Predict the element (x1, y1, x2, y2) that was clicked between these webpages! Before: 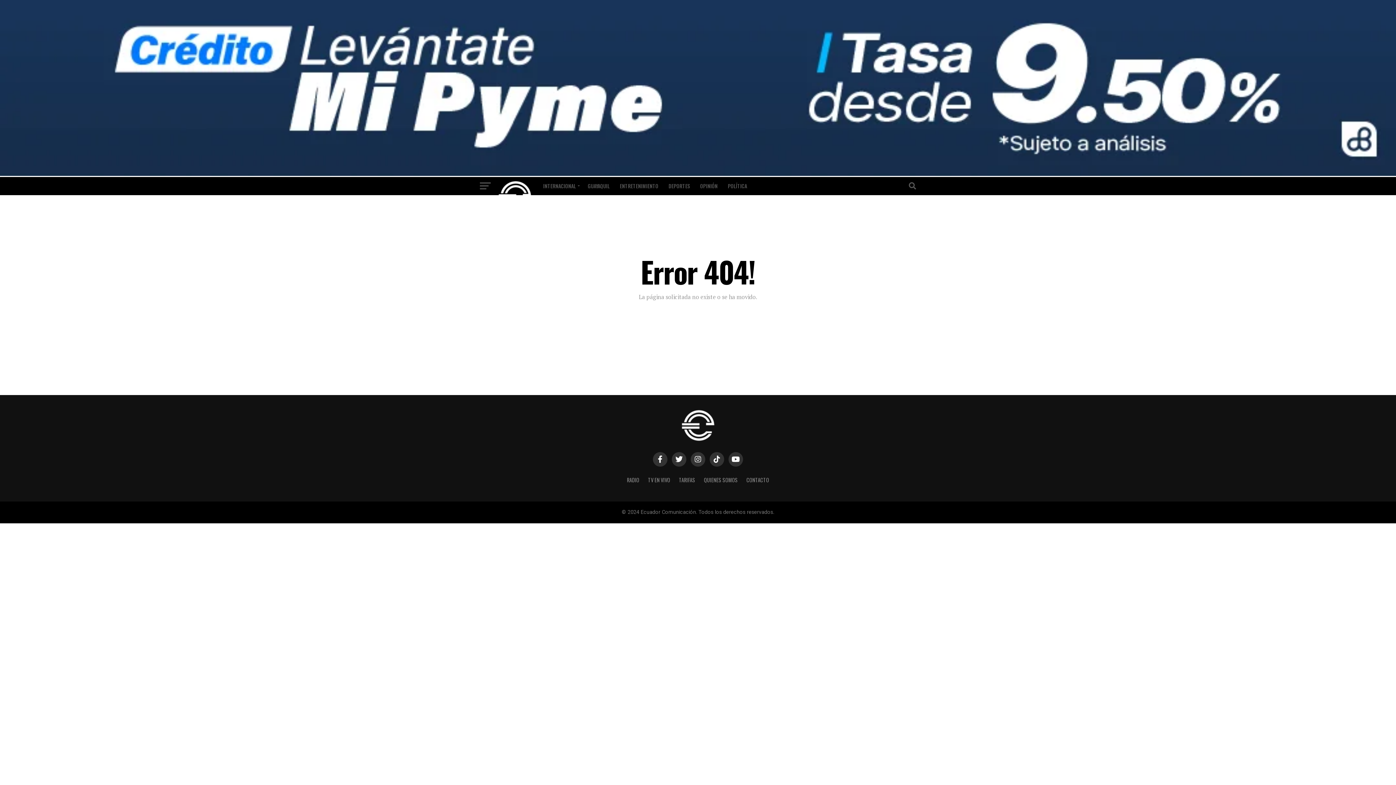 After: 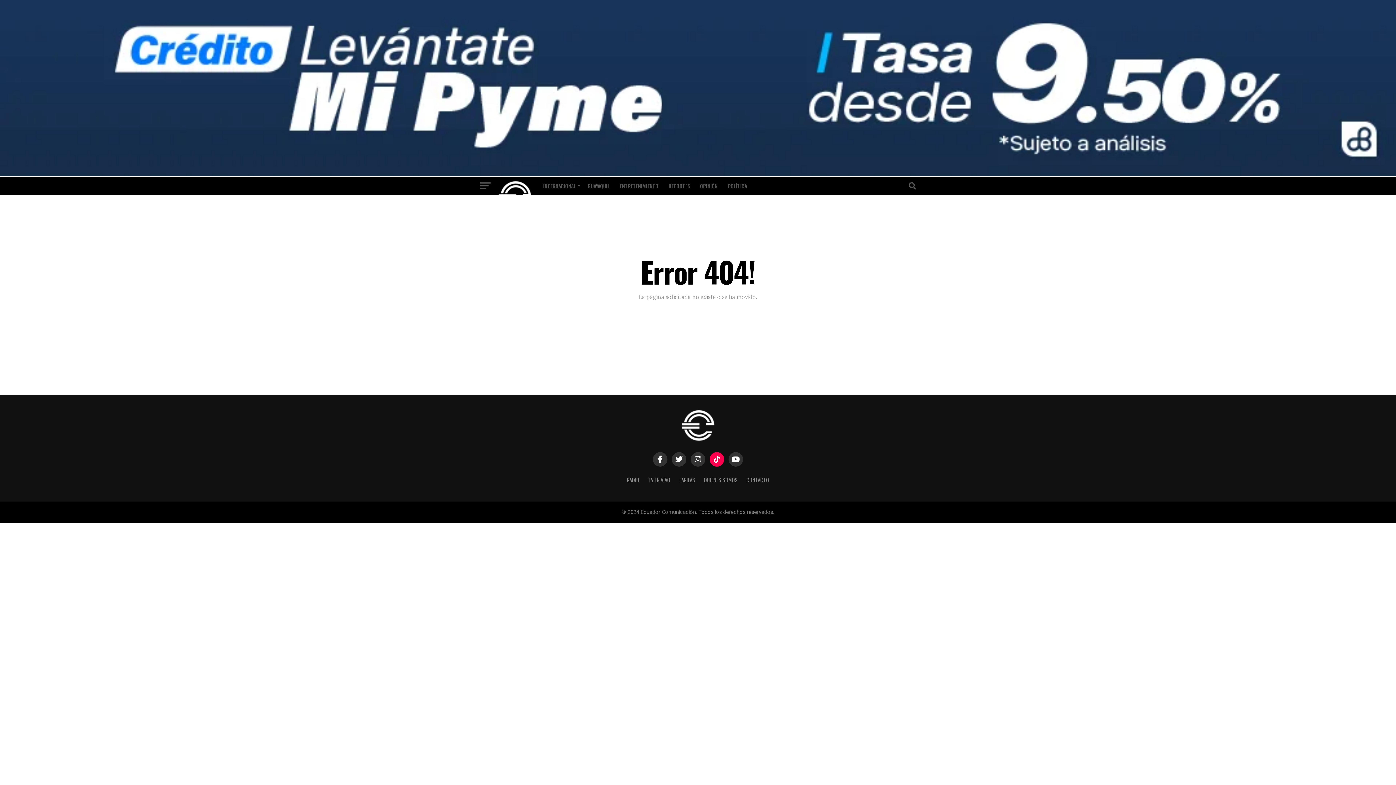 Action: bbox: (709, 452, 724, 466)